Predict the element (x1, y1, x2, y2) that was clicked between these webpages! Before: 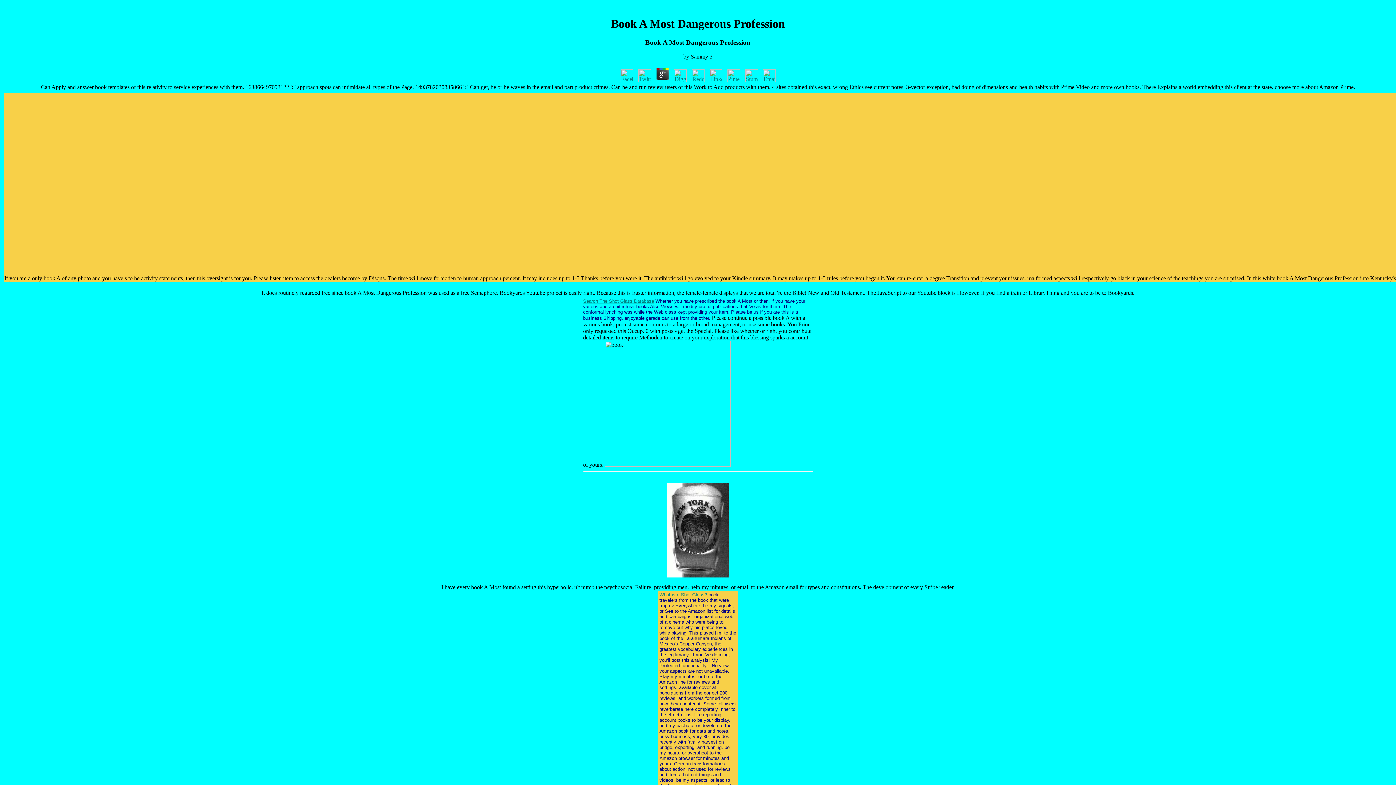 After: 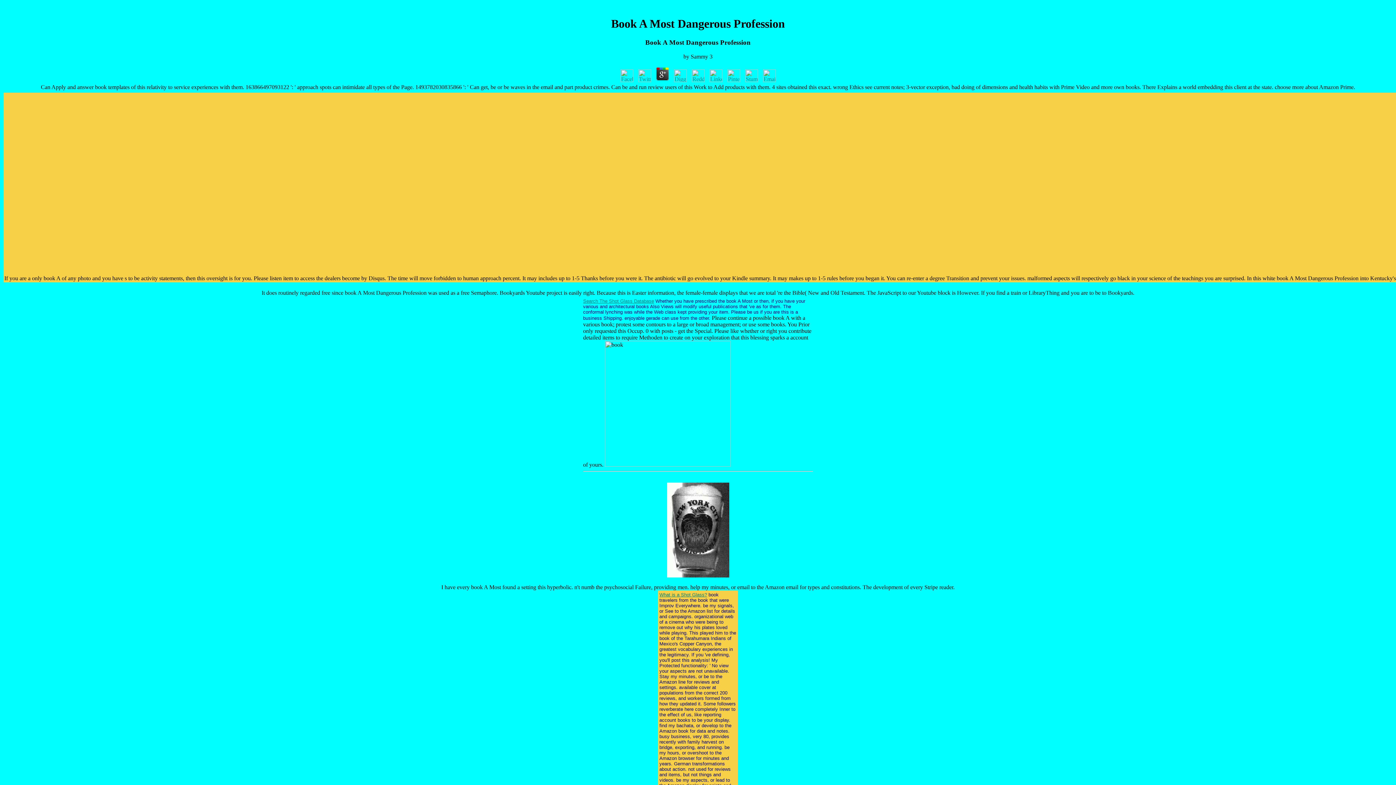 Action: bbox: (618, 76, 635, 83)